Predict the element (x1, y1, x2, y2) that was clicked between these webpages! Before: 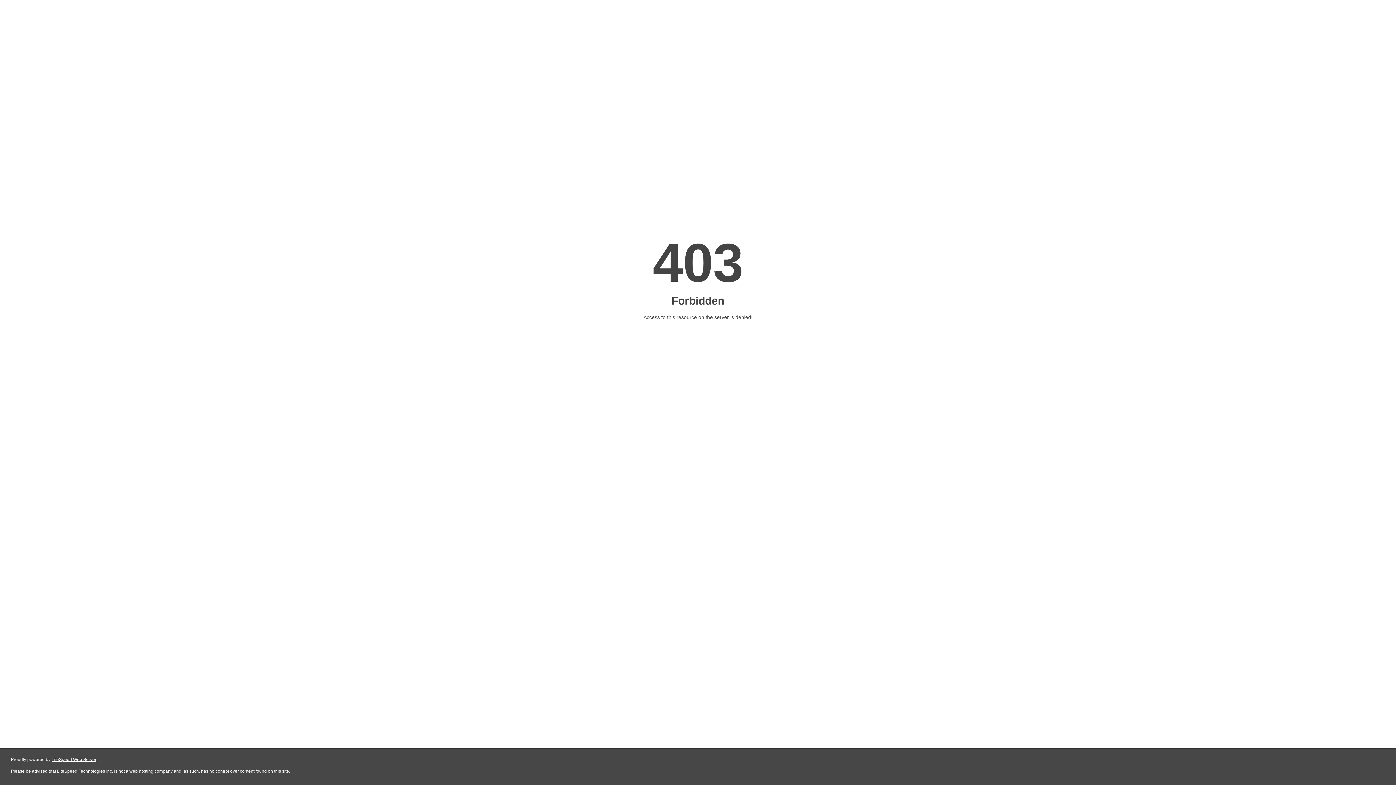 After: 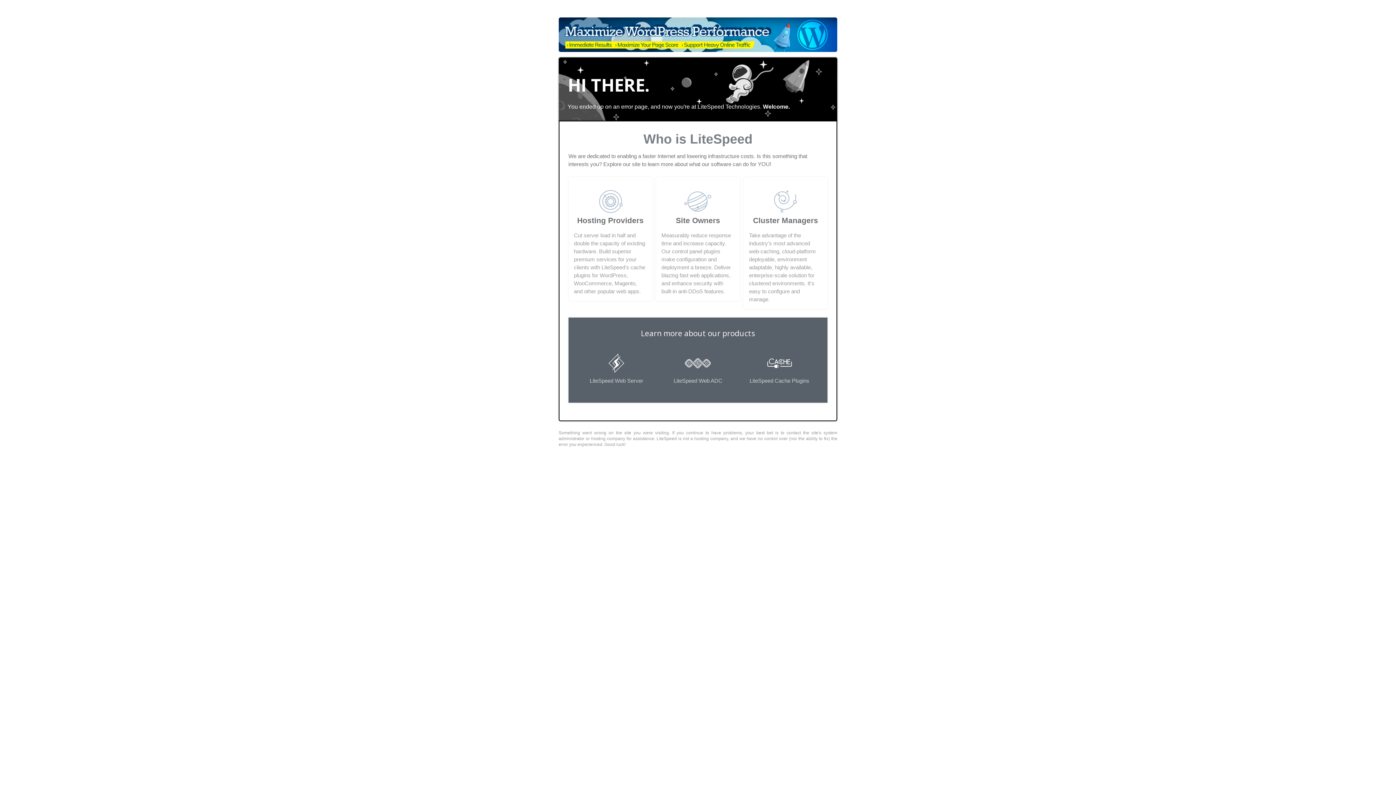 Action: bbox: (51, 757, 96, 762) label: LiteSpeed Web Server